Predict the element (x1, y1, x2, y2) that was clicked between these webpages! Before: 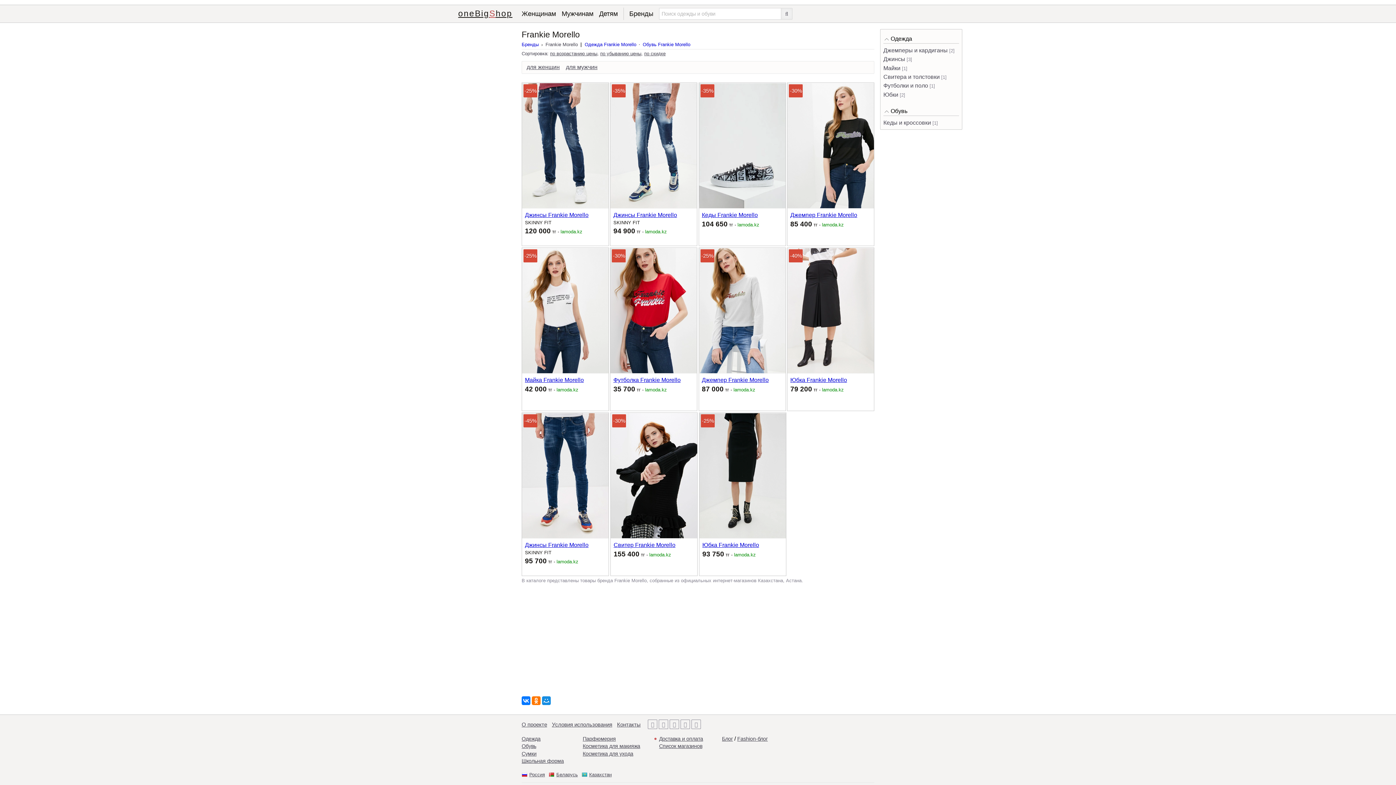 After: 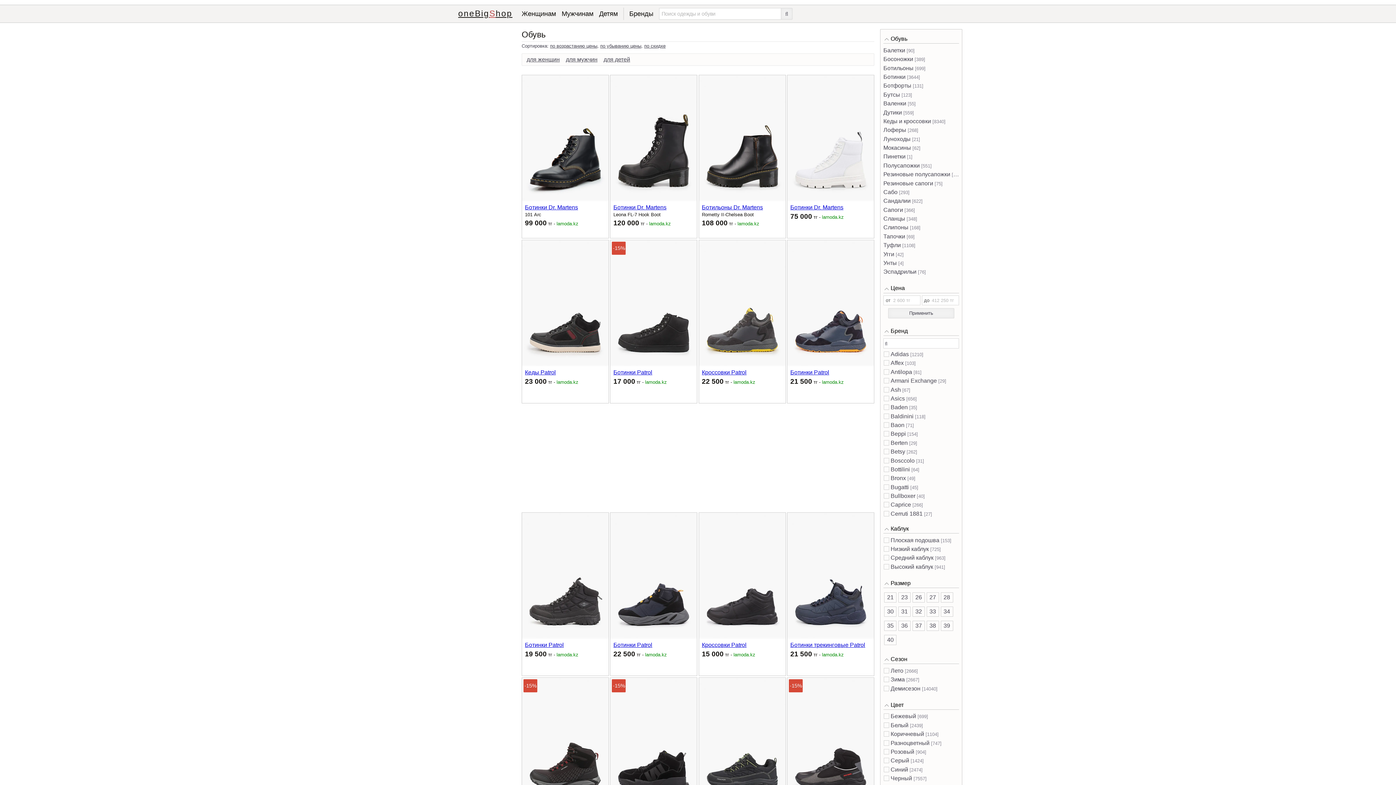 Action: label: Обувь bbox: (521, 743, 536, 749)